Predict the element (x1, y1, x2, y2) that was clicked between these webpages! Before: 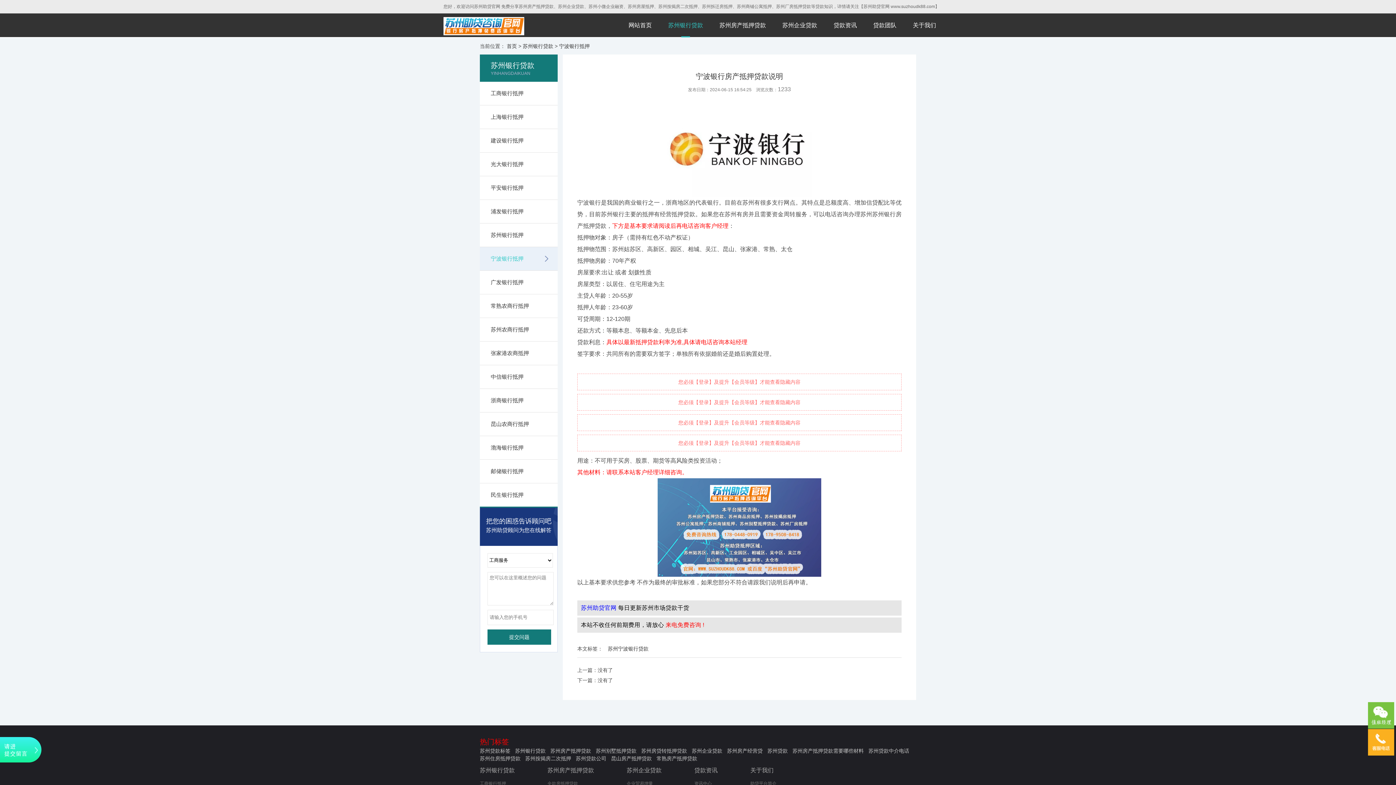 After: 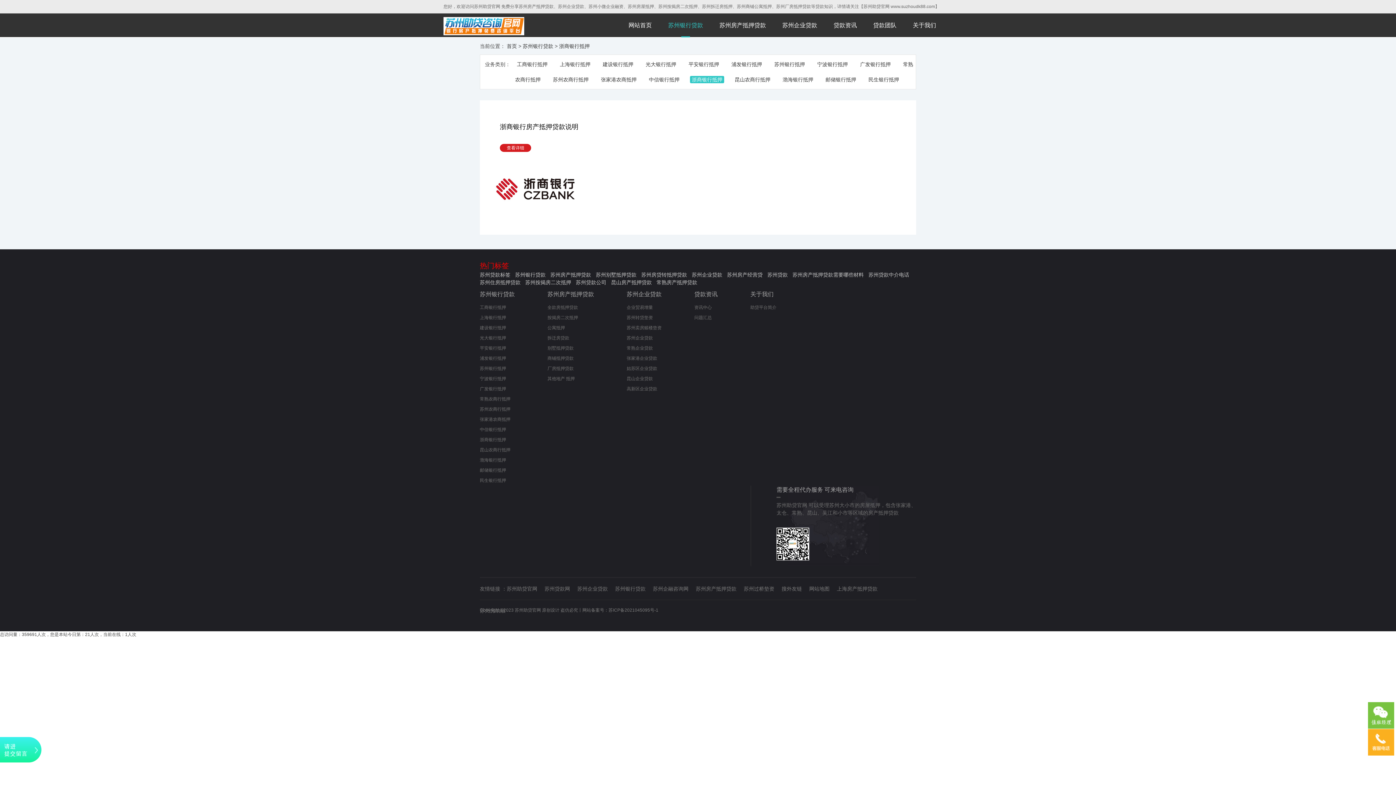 Action: bbox: (480, 389, 557, 412) label: 浙商银行抵押